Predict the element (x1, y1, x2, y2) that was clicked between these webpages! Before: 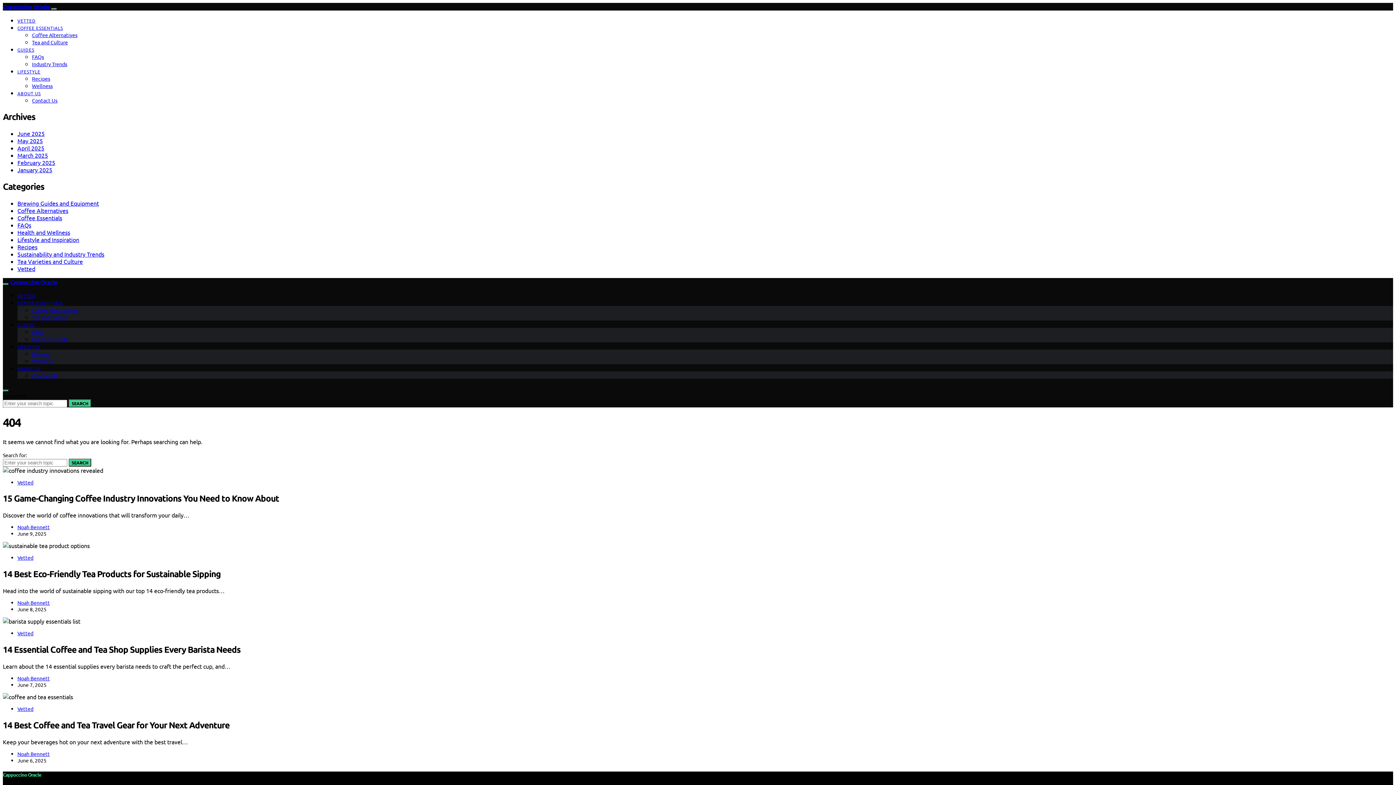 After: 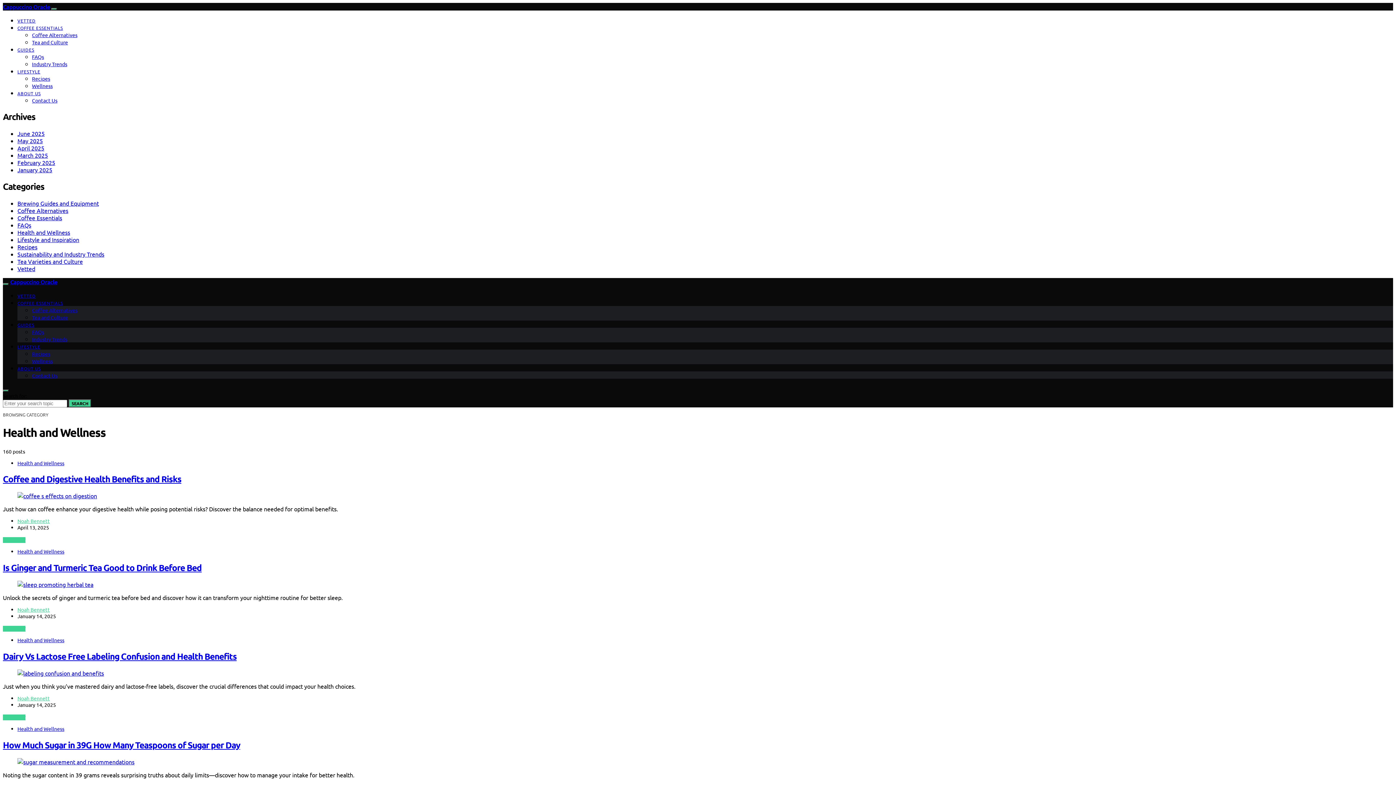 Action: label: Health and Wellness bbox: (17, 228, 70, 235)